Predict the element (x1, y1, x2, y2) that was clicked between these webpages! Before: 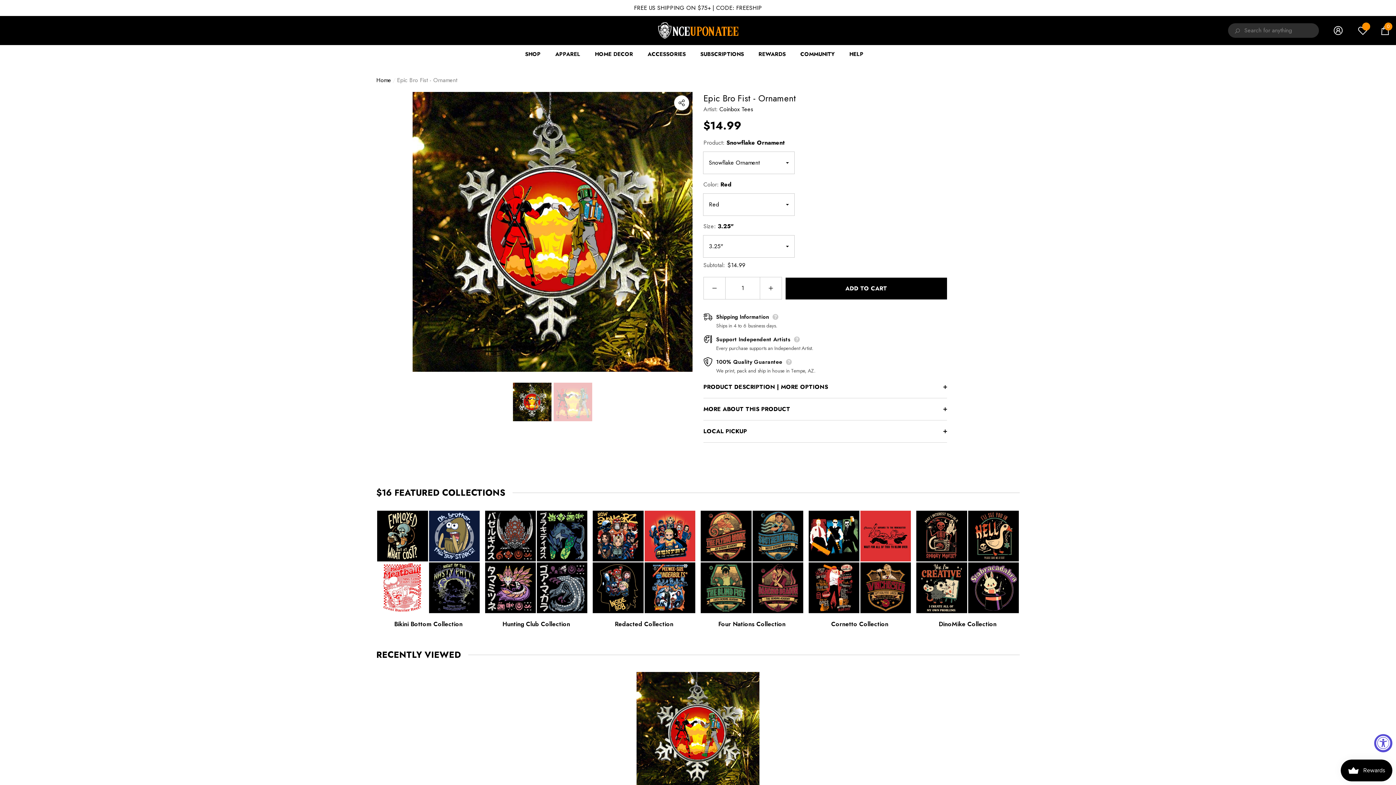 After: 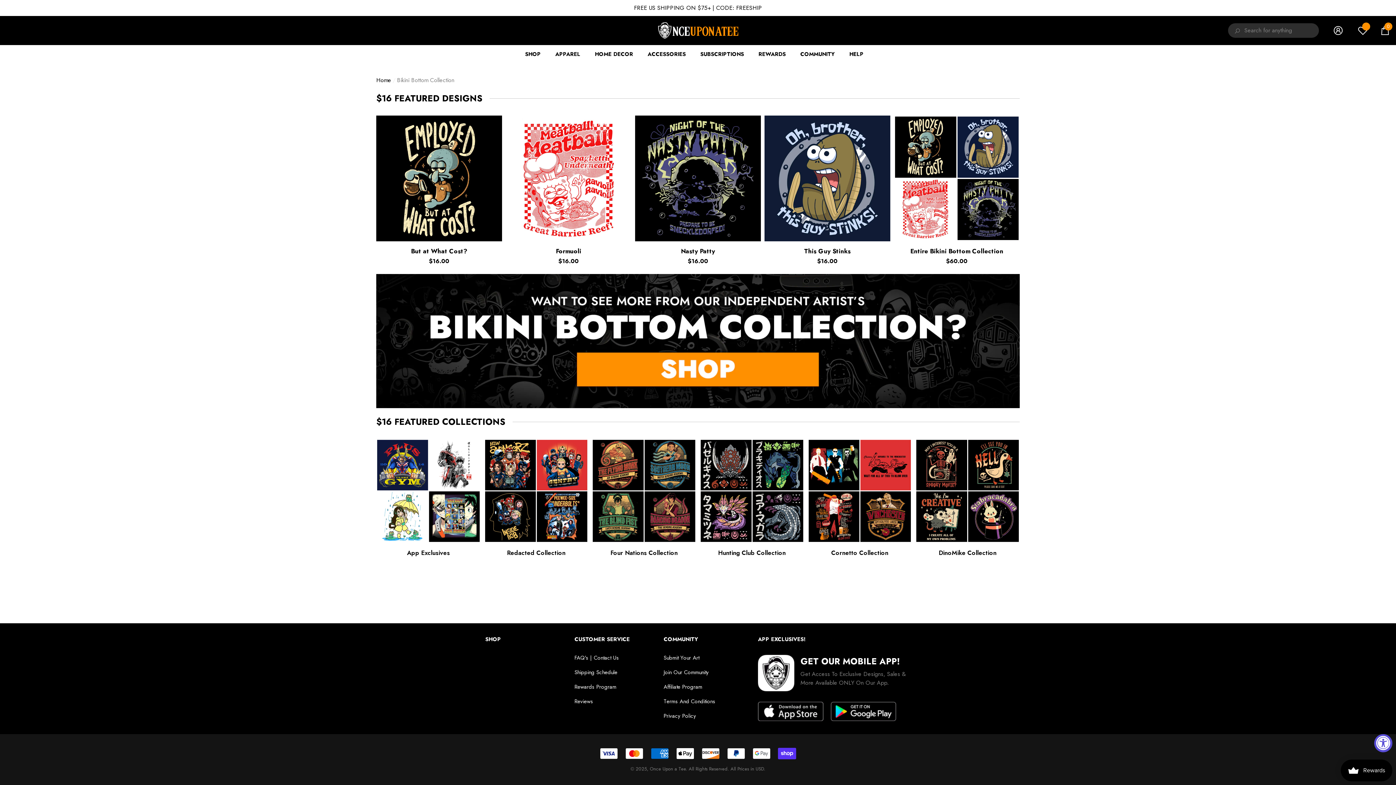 Action: label: Bikini Bottom Collection bbox: (376, 619, 480, 629)